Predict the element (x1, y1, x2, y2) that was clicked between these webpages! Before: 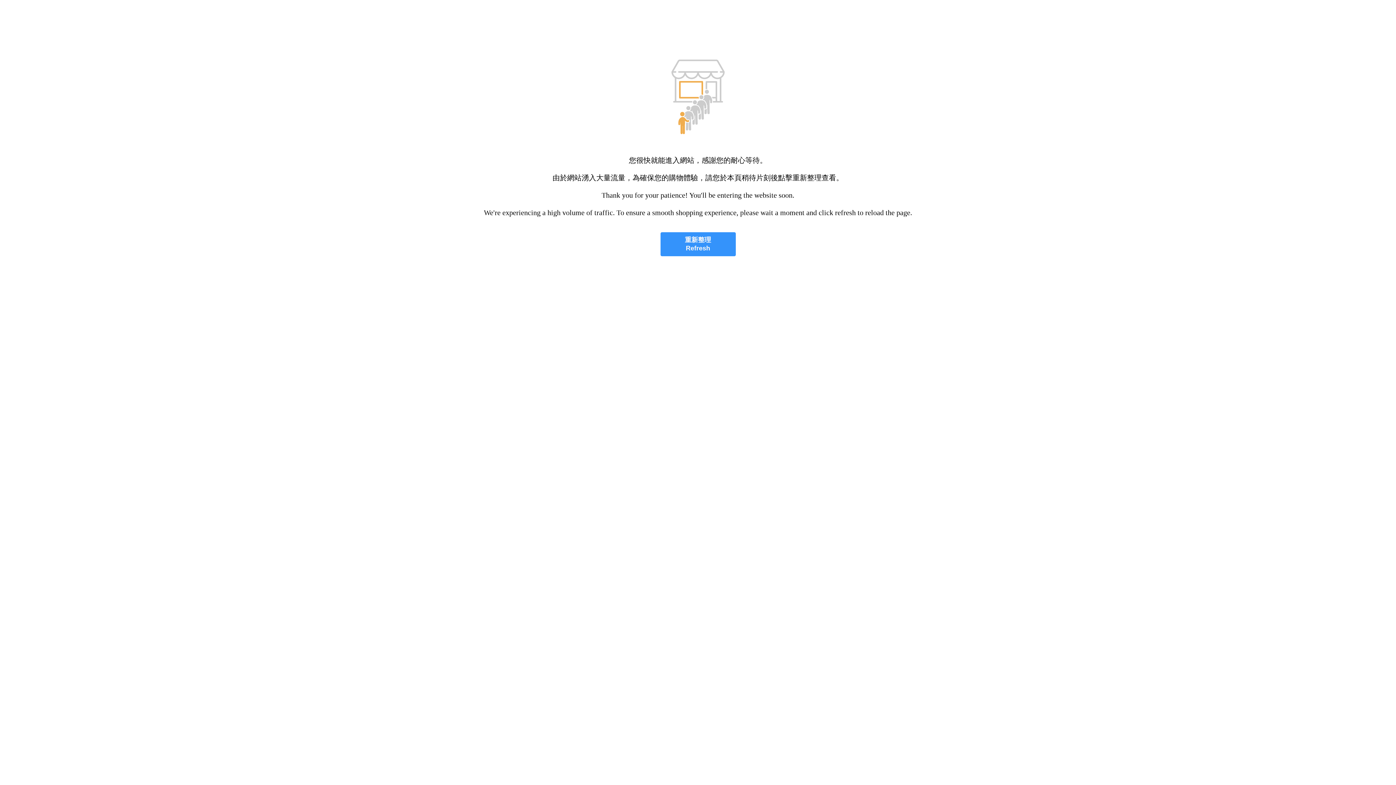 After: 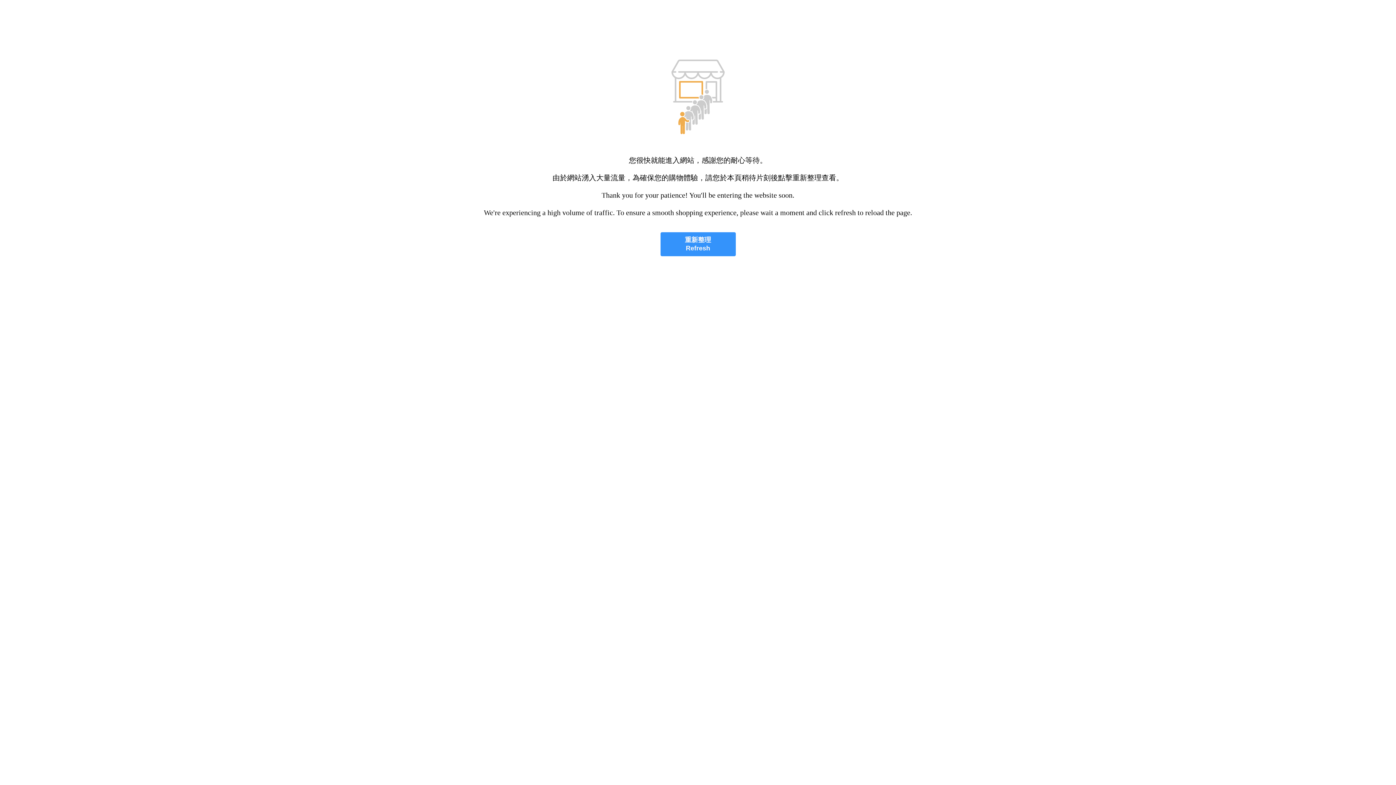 Action: label: 重新整理
Refresh bbox: (660, 232, 735, 256)